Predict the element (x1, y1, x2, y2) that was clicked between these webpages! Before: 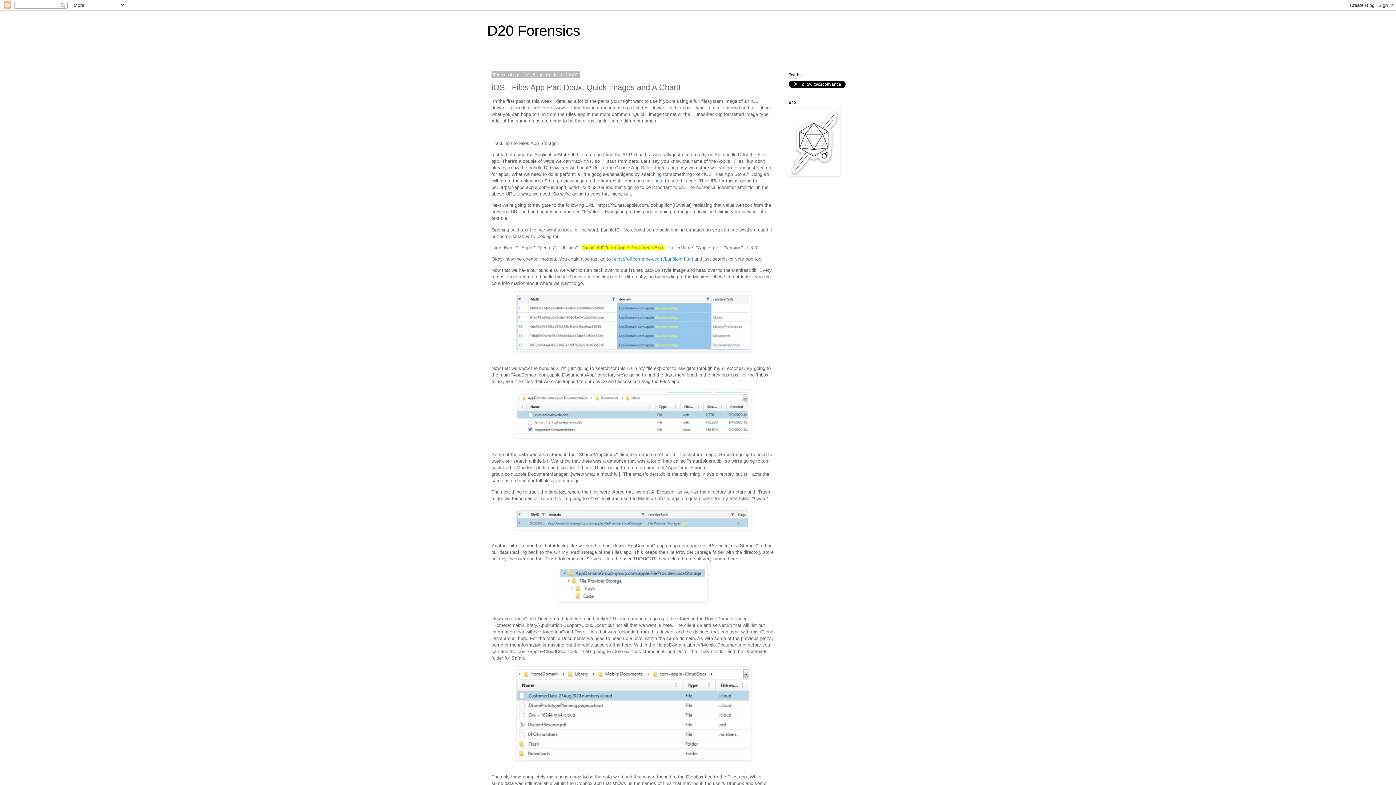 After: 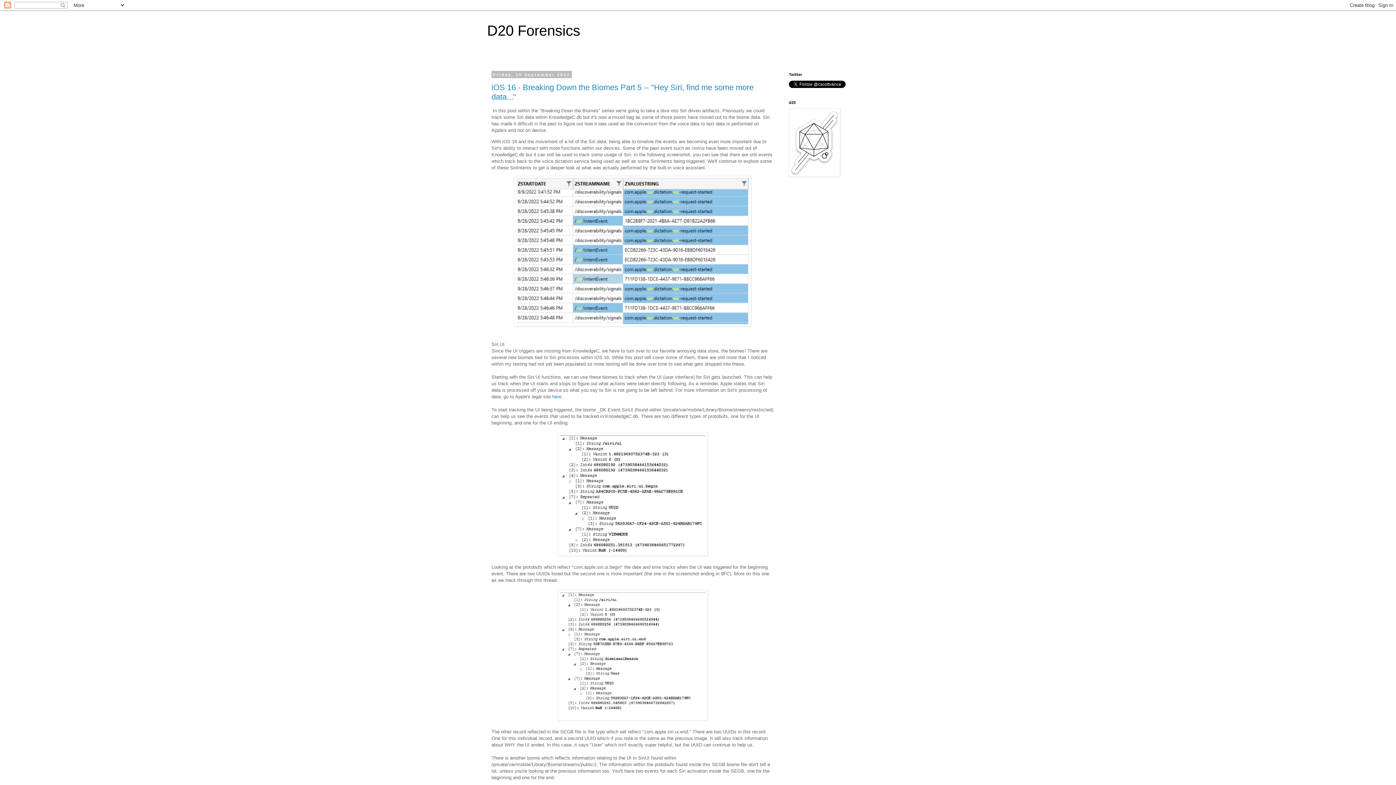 Action: bbox: (487, 22, 580, 38) label: D20 Forensics